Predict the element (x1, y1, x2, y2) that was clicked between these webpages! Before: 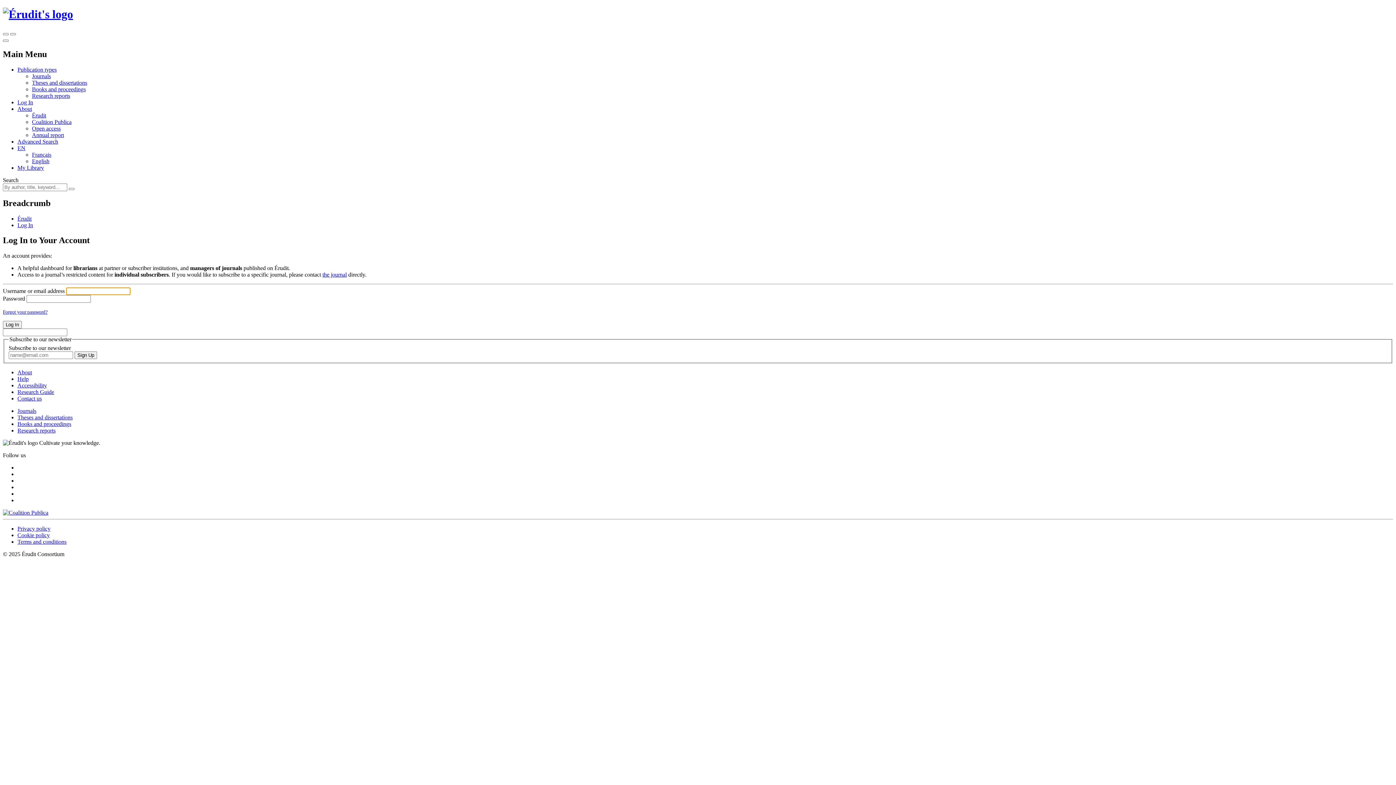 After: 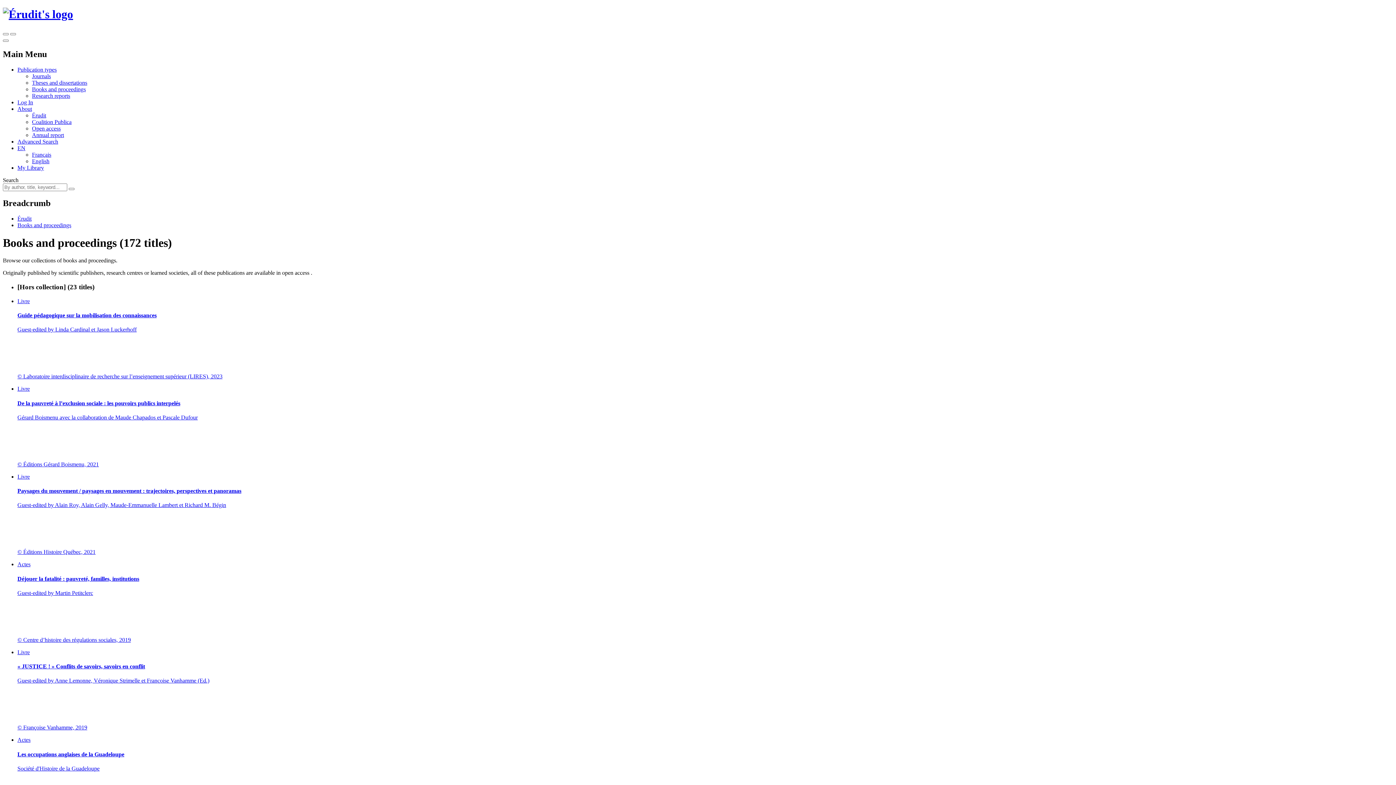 Action: bbox: (32, 86, 85, 92) label: Books and proceedings